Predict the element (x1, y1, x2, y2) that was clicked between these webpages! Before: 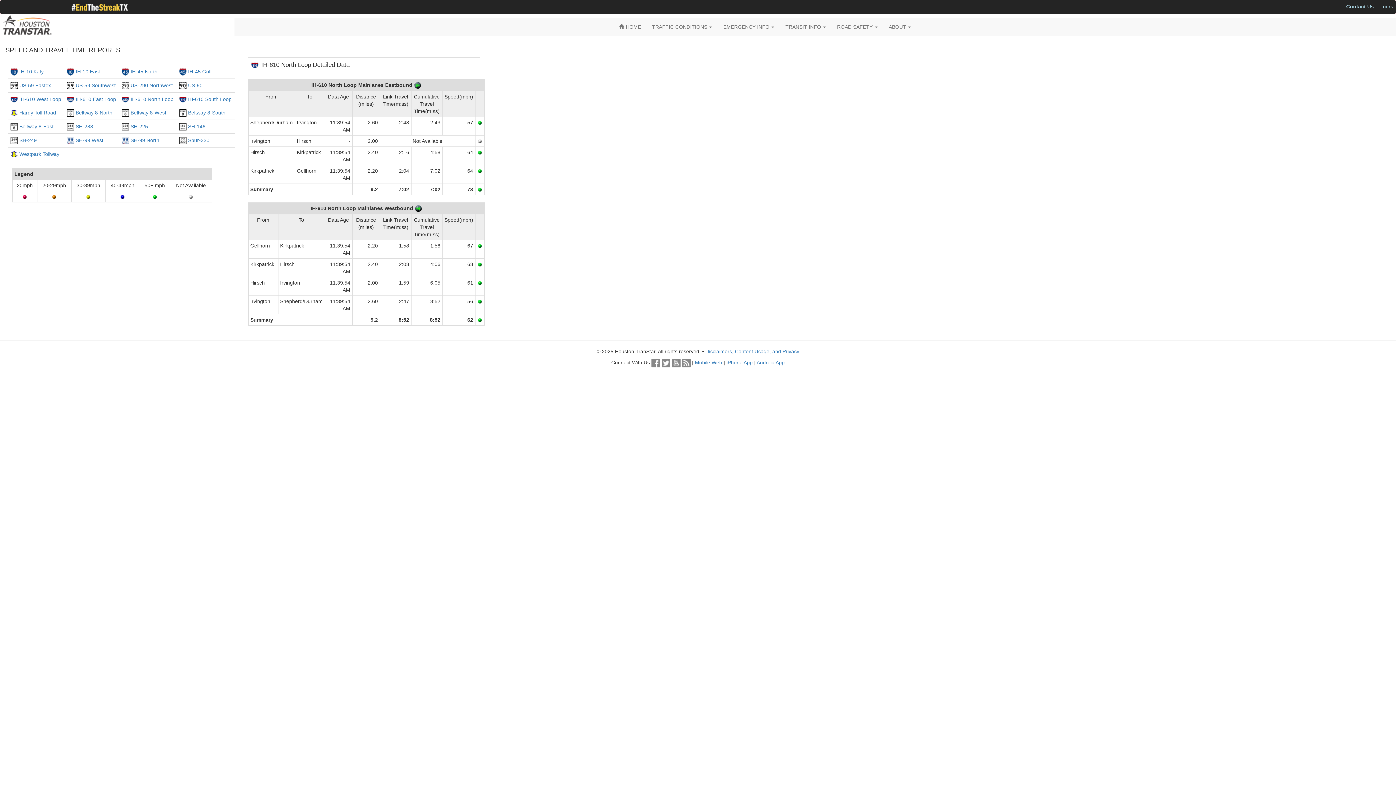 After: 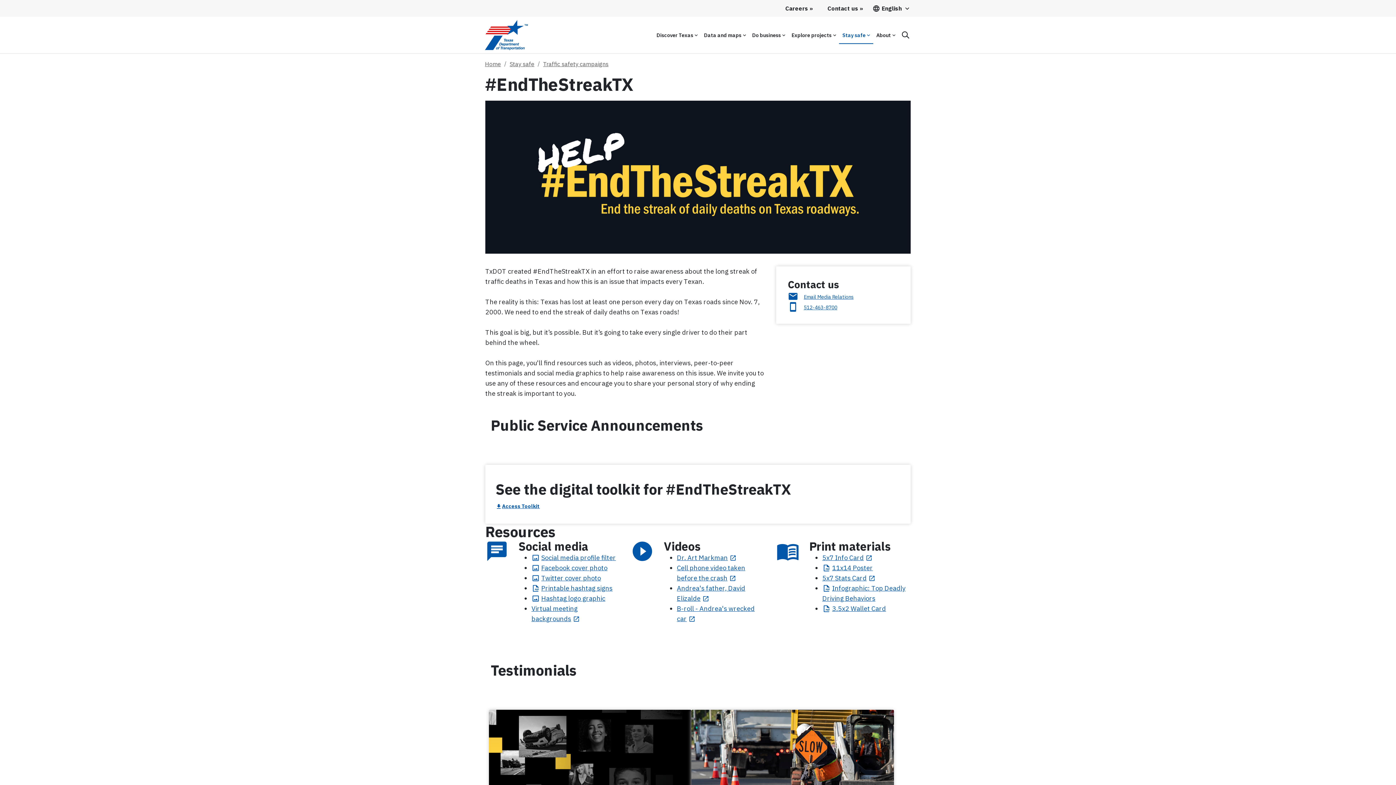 Action: bbox: (2, 3, 128, 9)